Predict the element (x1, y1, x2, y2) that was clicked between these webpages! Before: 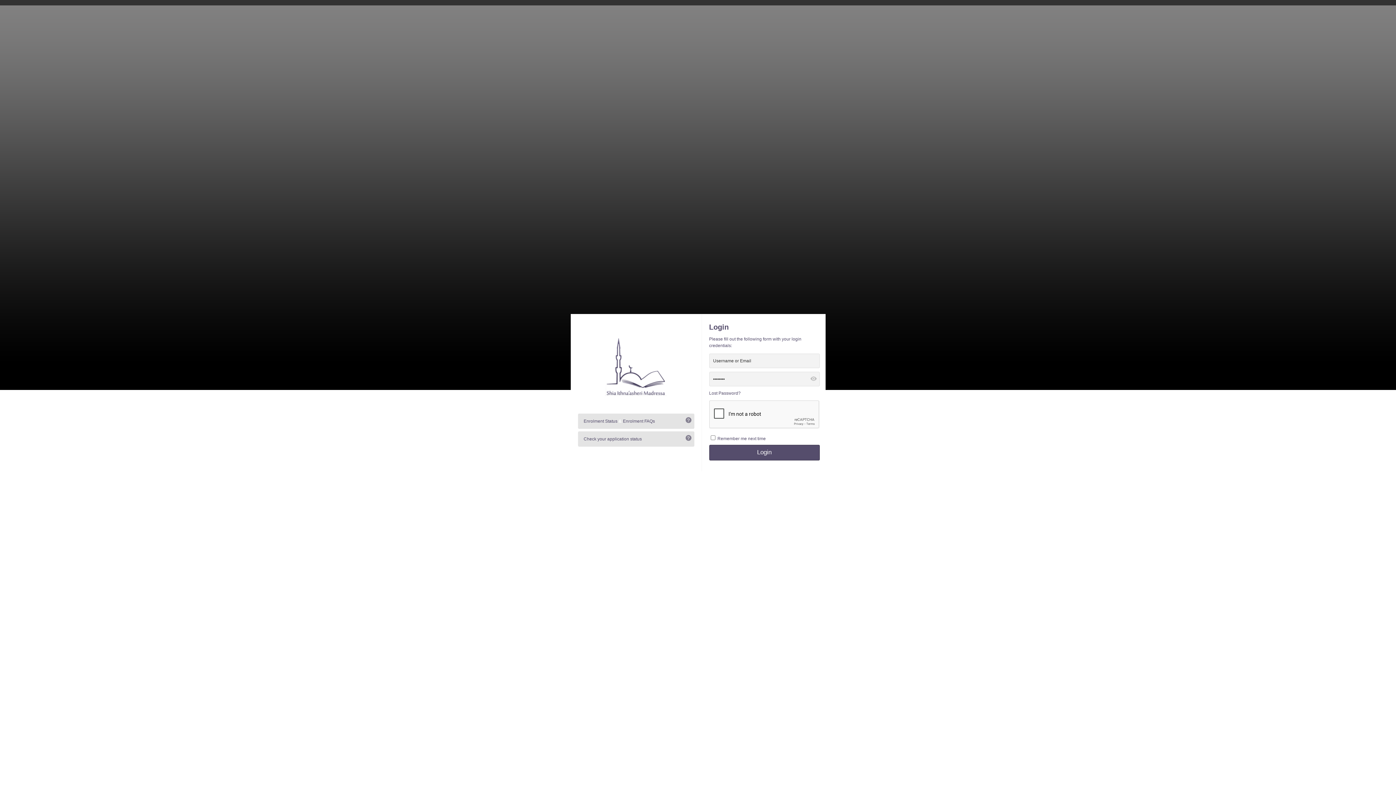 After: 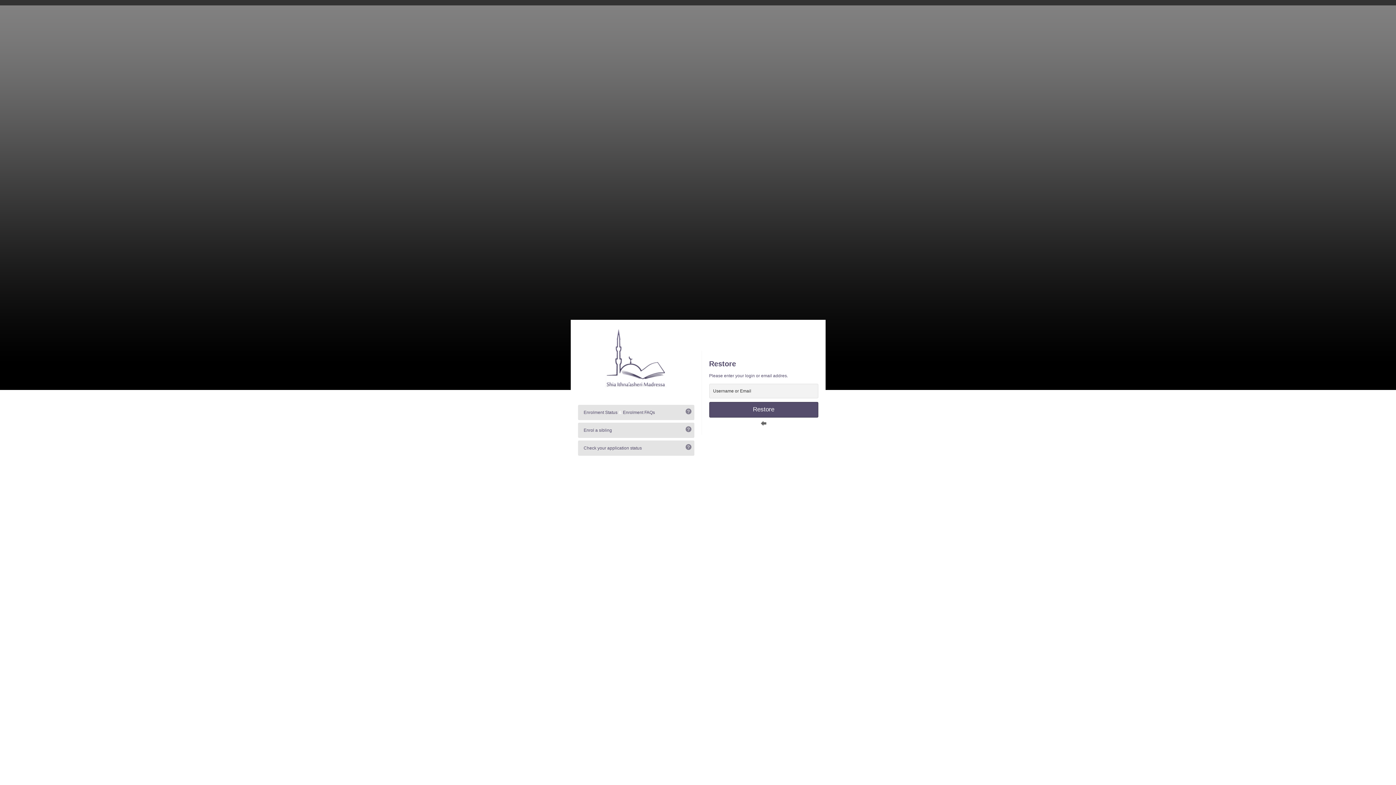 Action: bbox: (709, 390, 740, 395) label: Lost Password?